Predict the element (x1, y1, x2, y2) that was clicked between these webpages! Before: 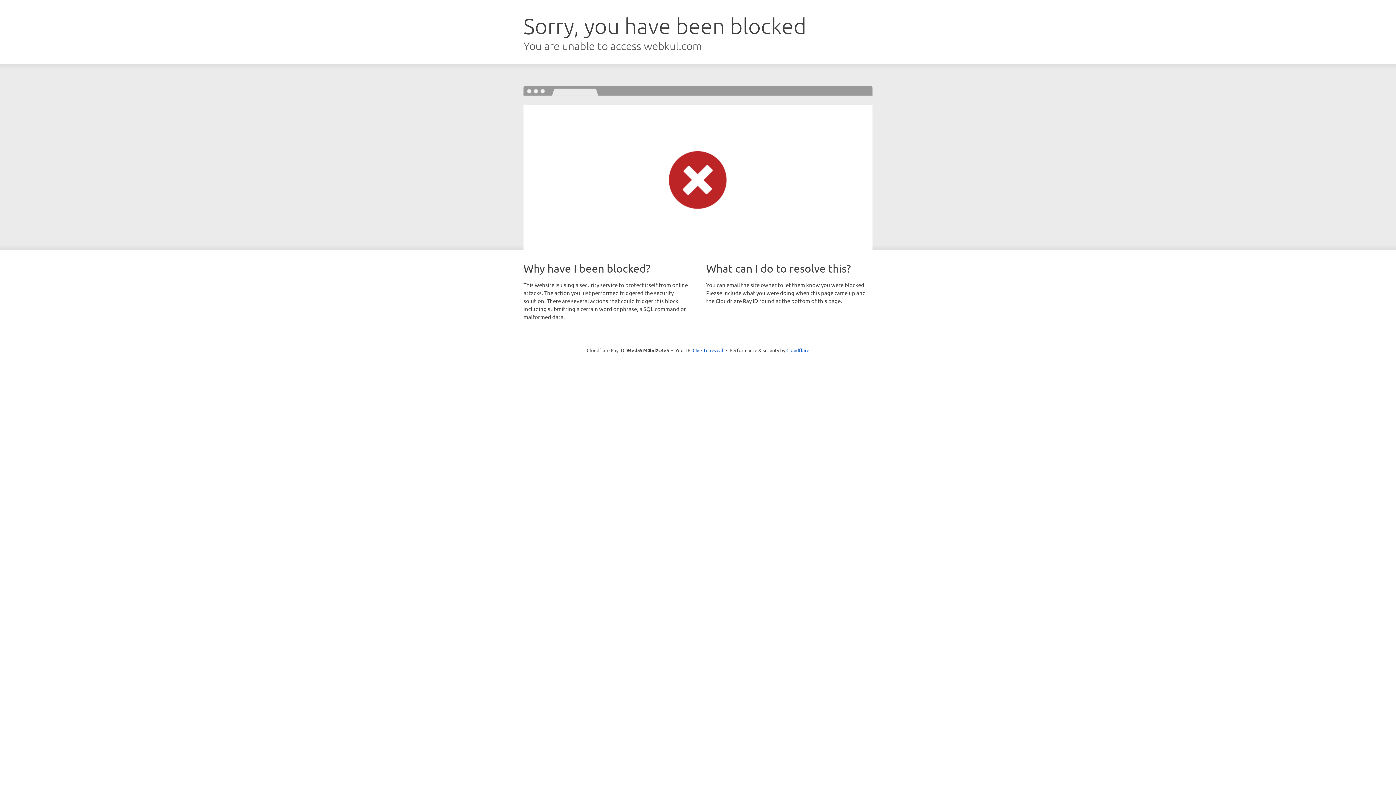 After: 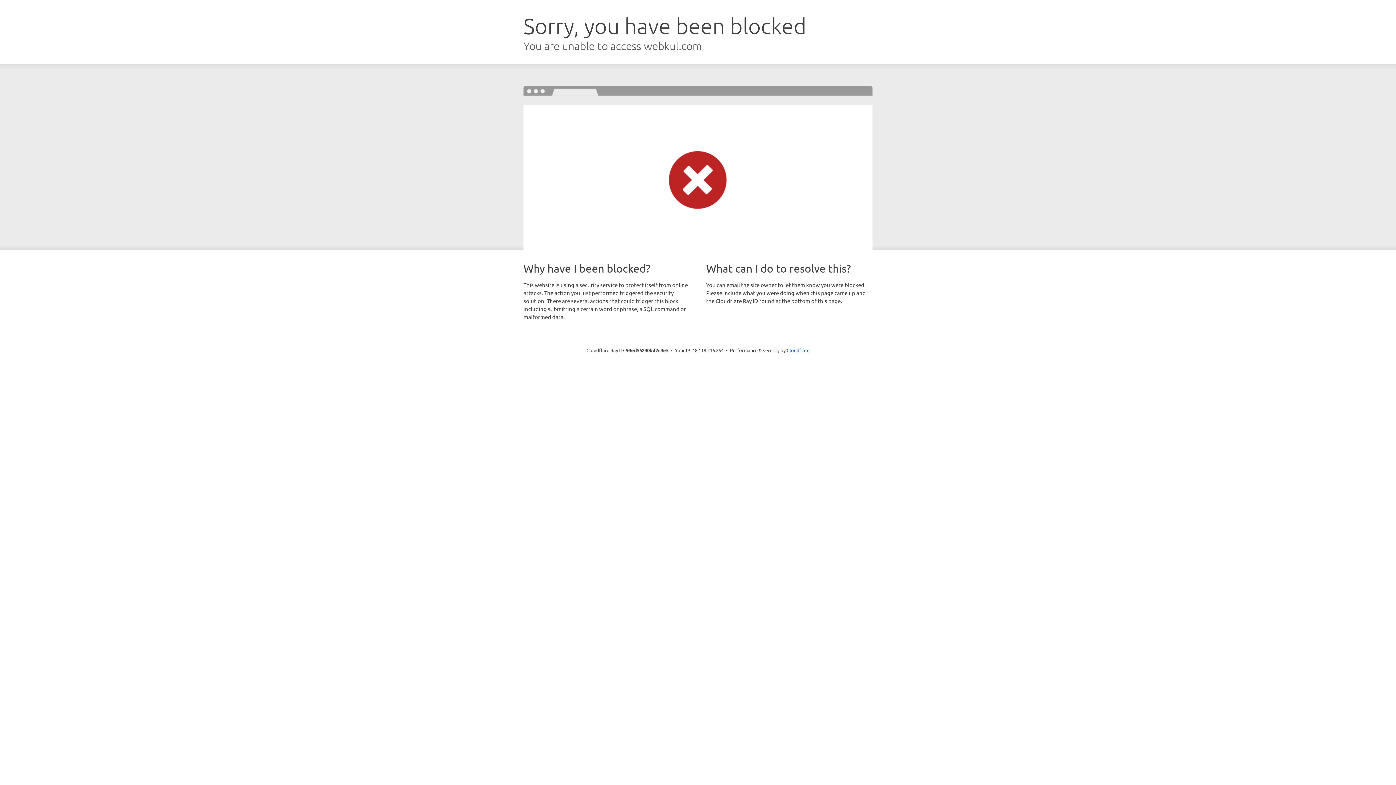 Action: label: Click to reveal bbox: (692, 346, 723, 353)